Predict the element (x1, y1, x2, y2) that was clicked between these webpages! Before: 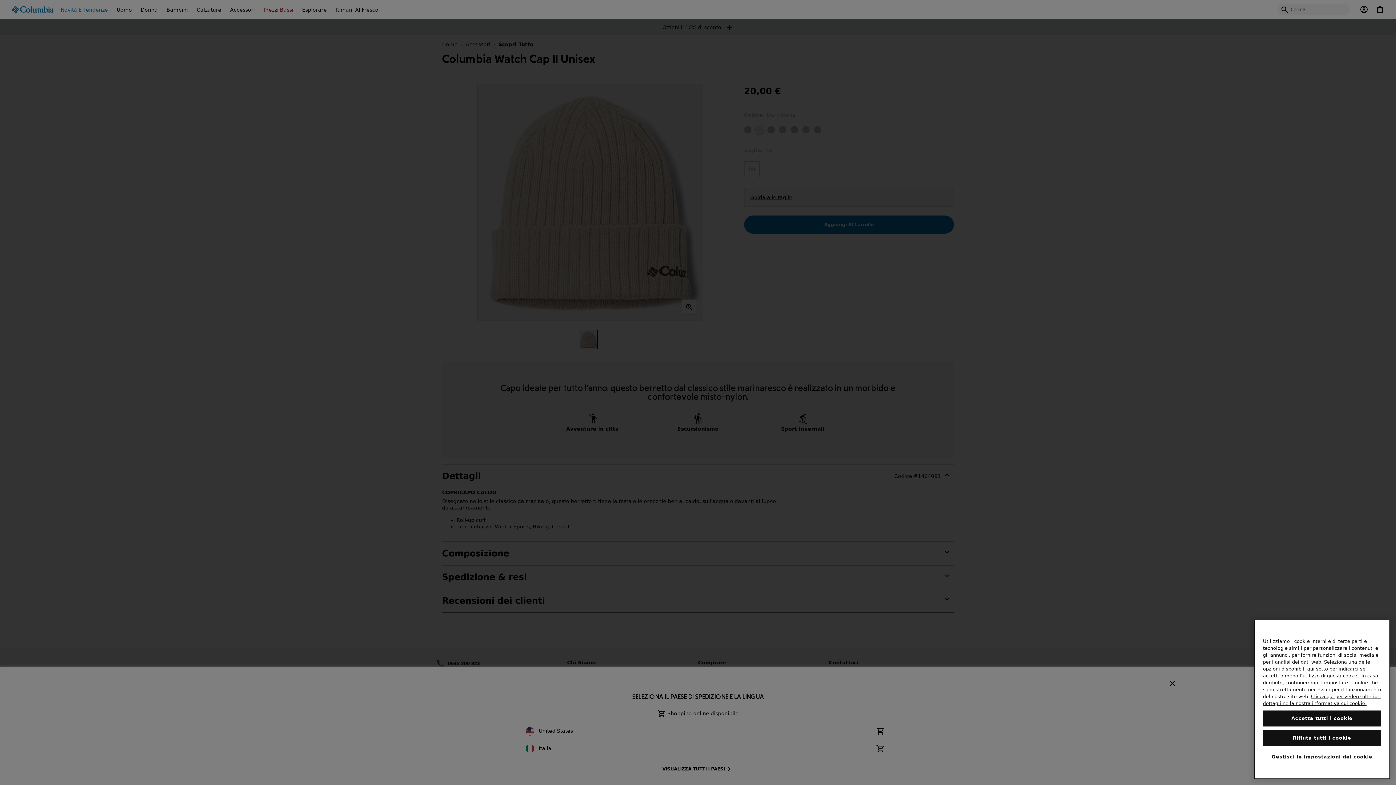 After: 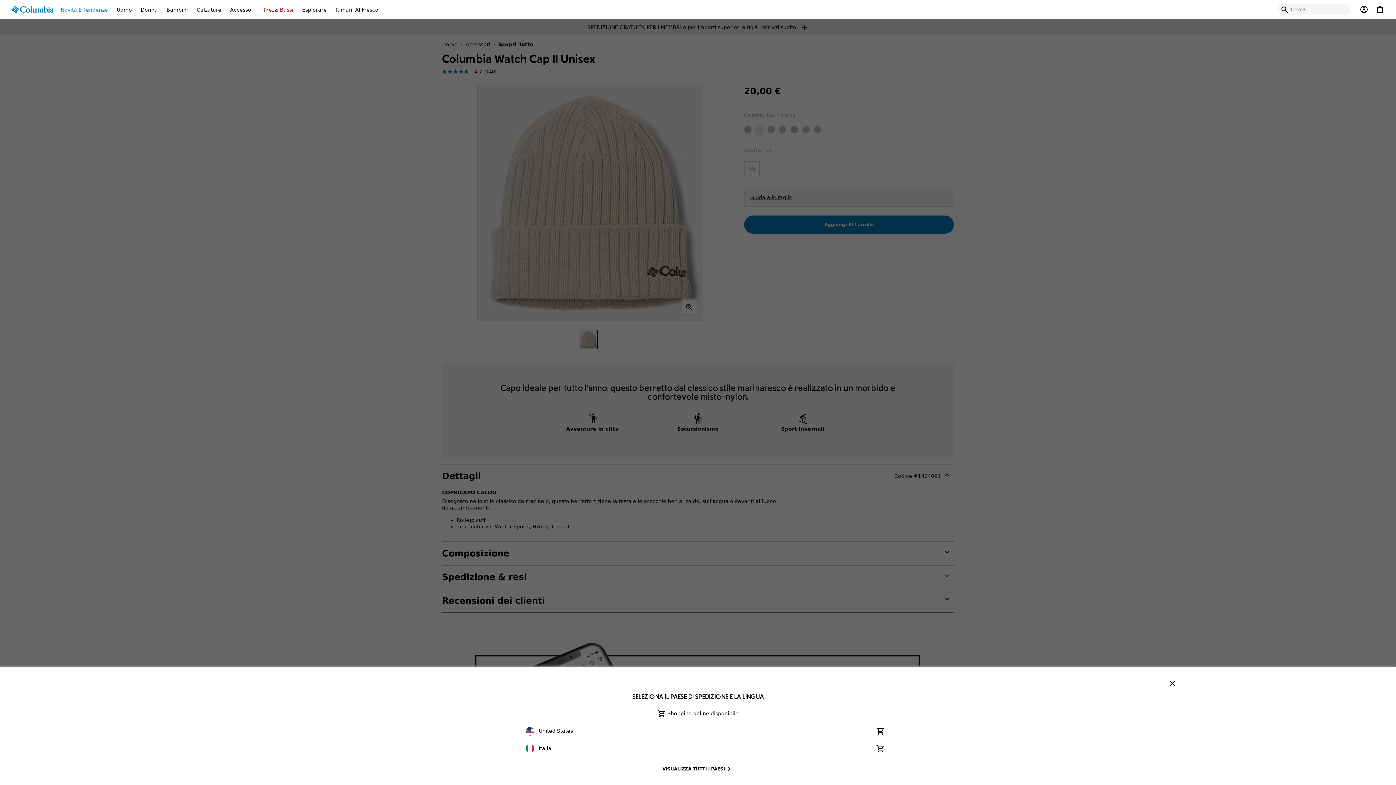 Action: label: Accetta tutti i cookie bbox: (1263, 718, 1381, 734)